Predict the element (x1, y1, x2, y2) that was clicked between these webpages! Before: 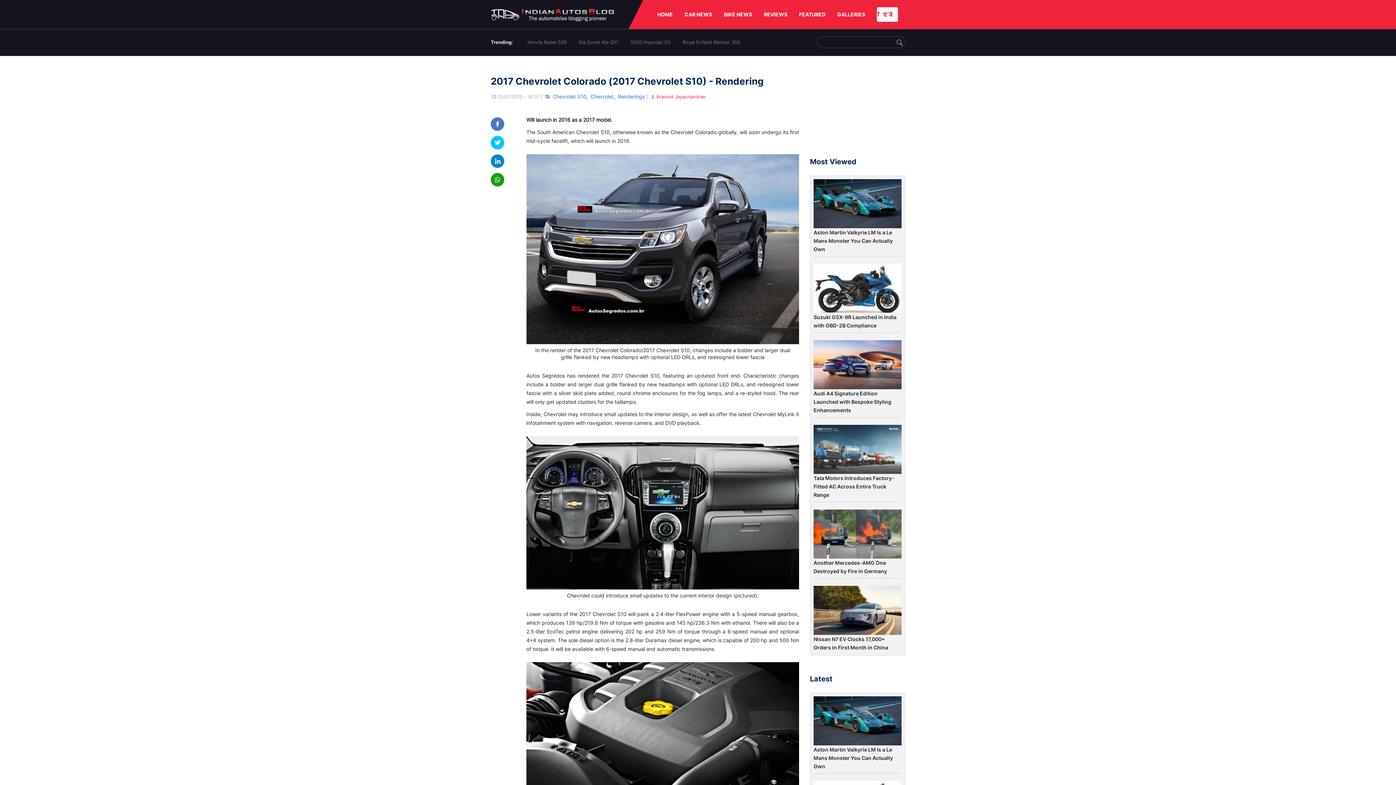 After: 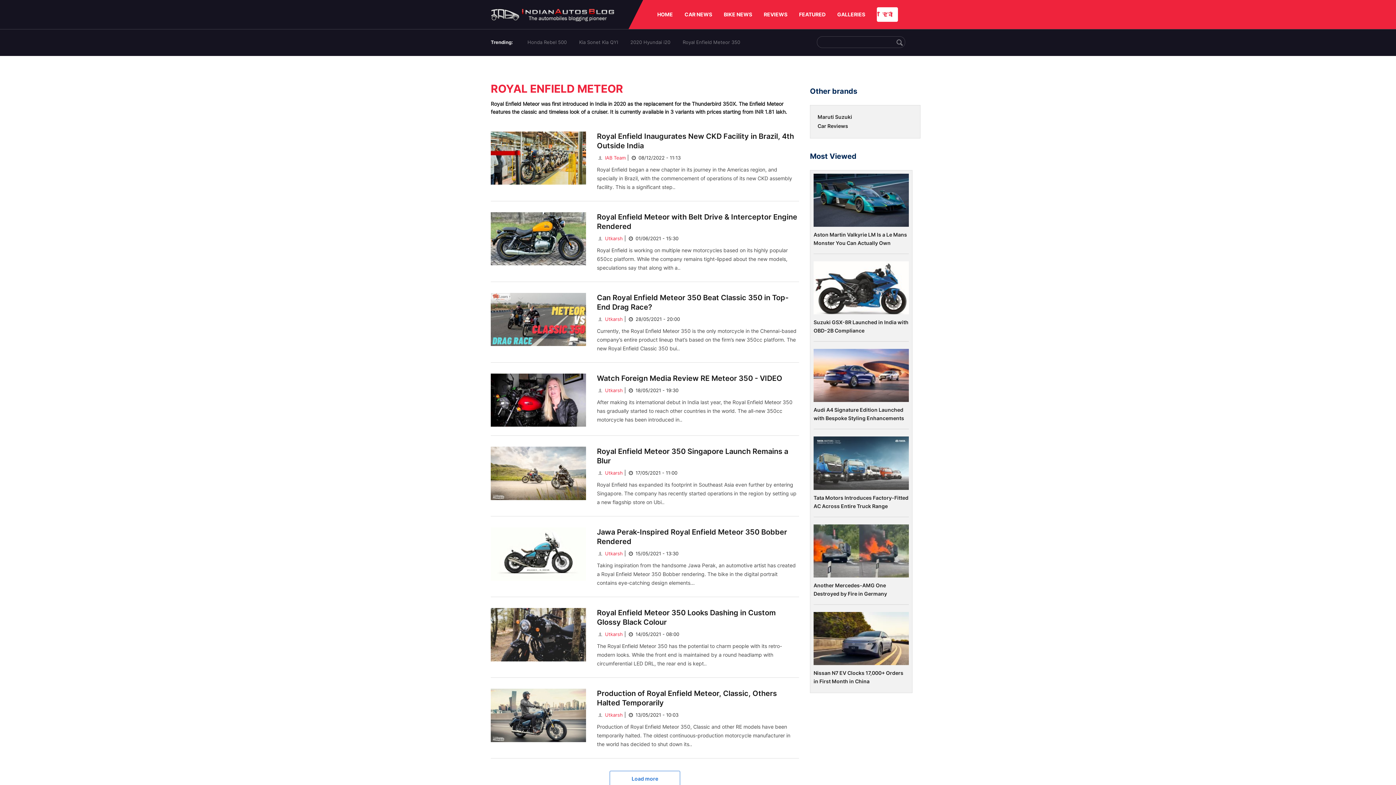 Action: bbox: (682, 39, 740, 45) label: Royal Enfield Meteor 350